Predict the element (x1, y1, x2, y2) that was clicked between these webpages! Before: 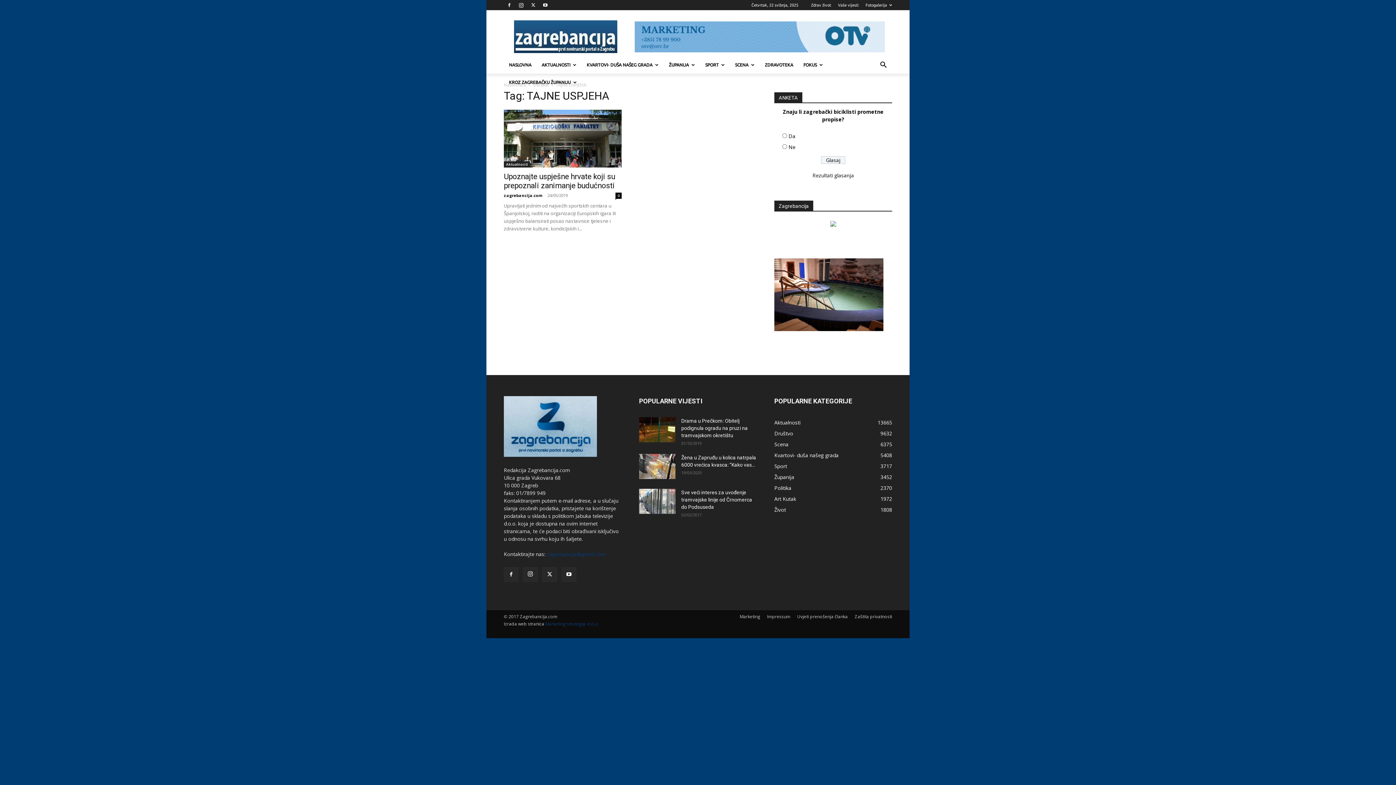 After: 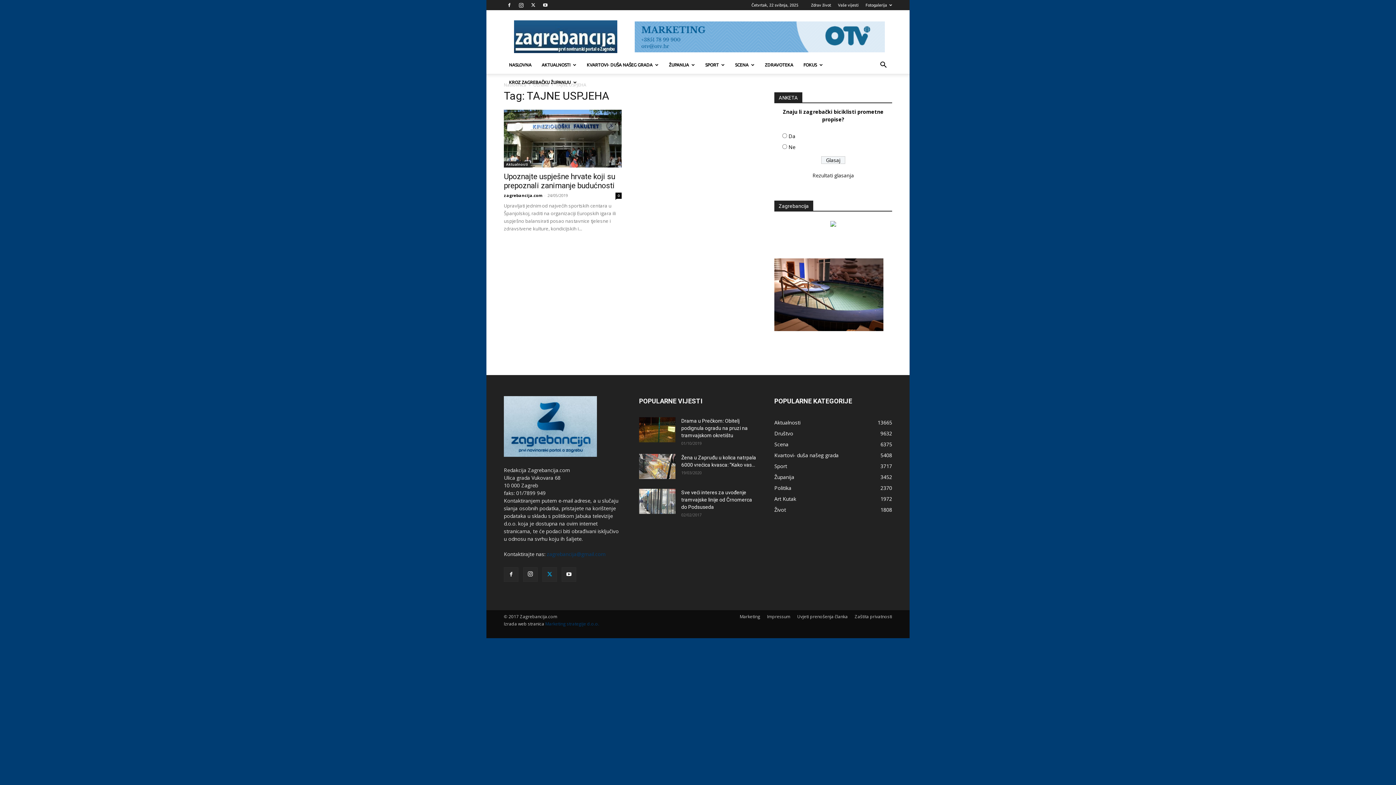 Action: bbox: (542, 567, 557, 582)